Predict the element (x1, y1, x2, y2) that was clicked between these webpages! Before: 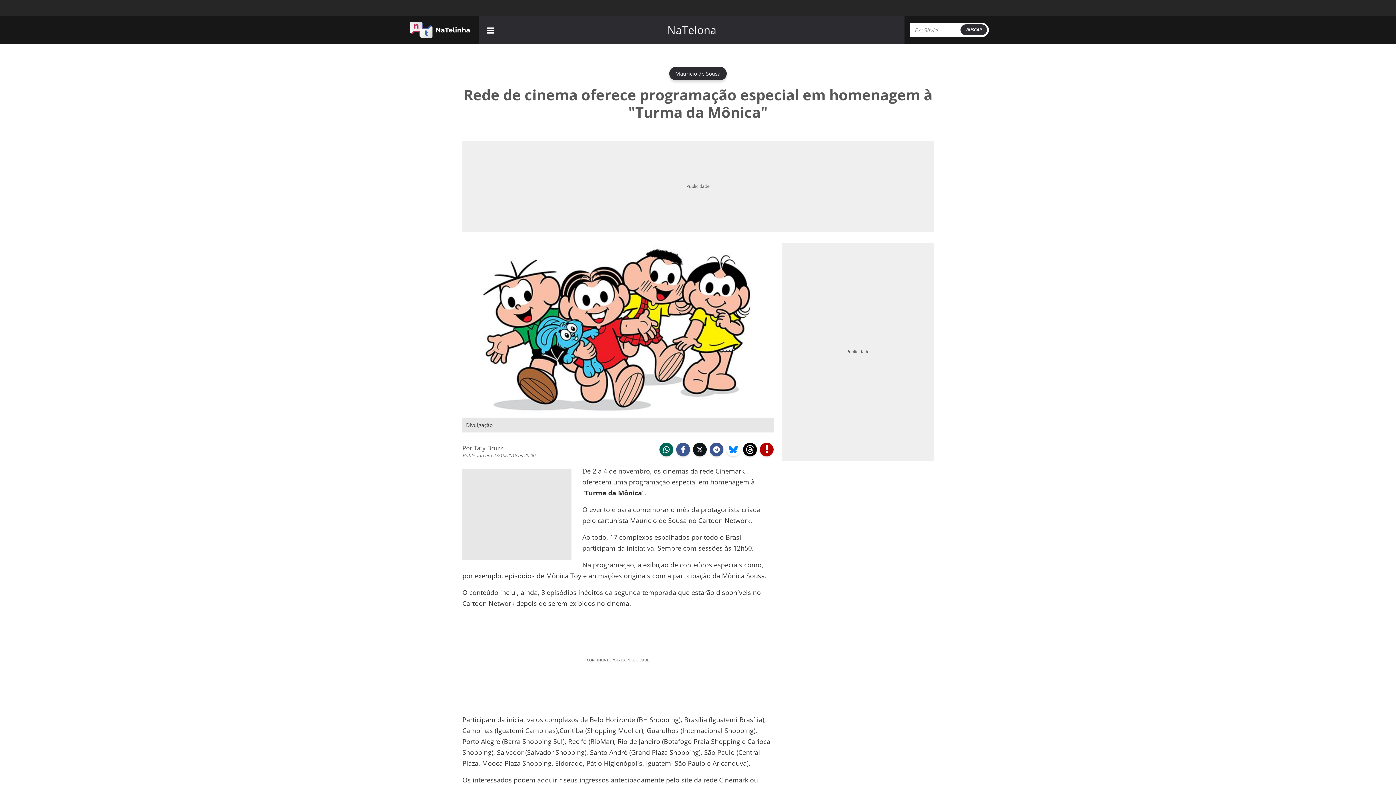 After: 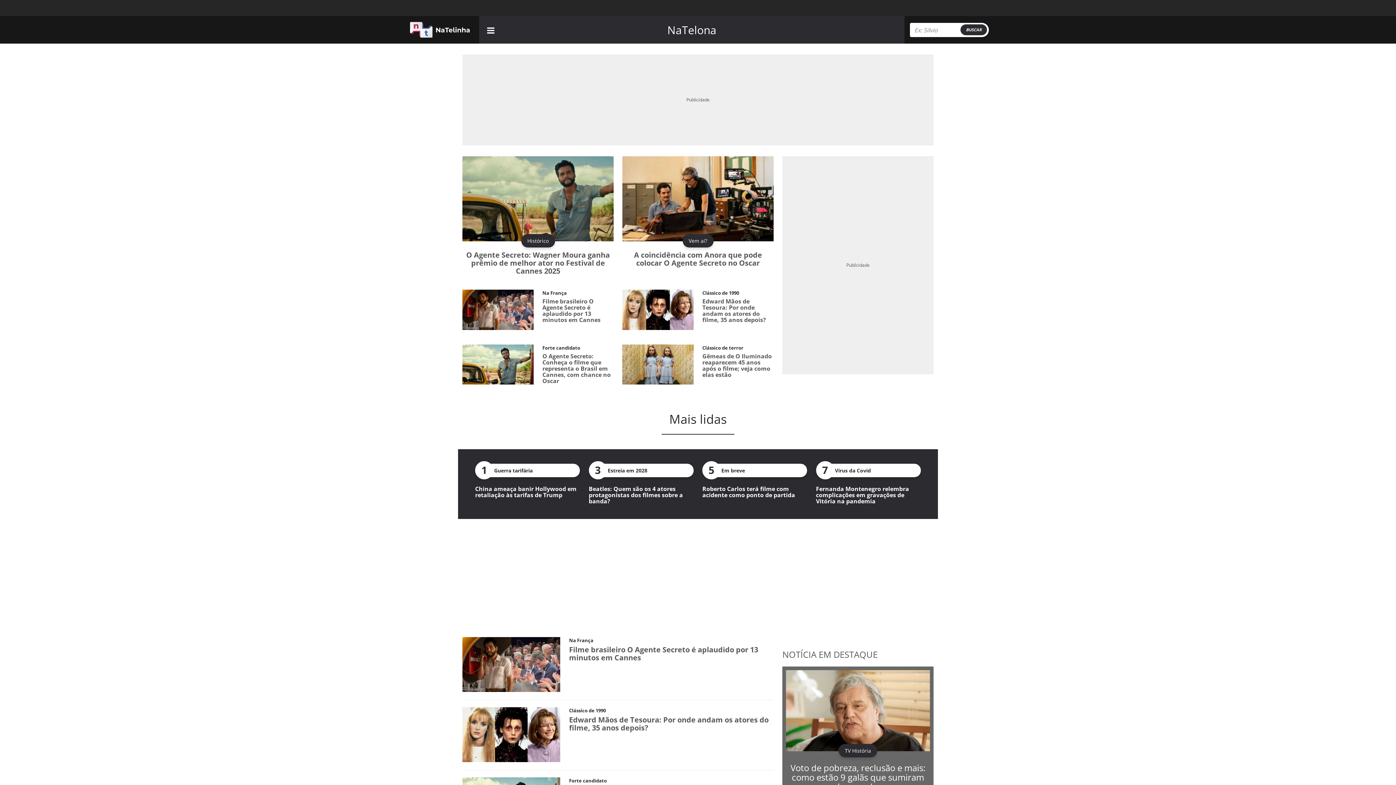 Action: bbox: (664, 22, 719, 37) label: NaTelona